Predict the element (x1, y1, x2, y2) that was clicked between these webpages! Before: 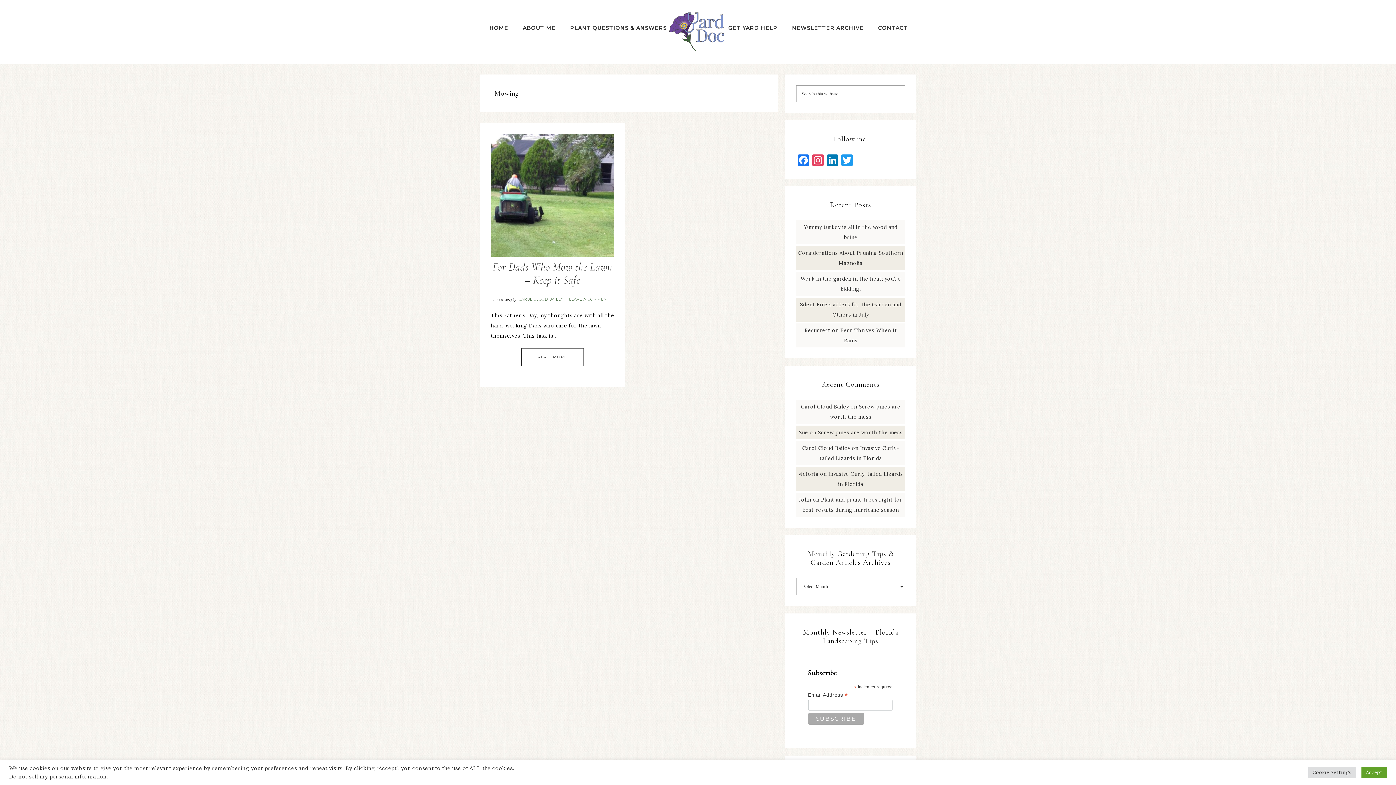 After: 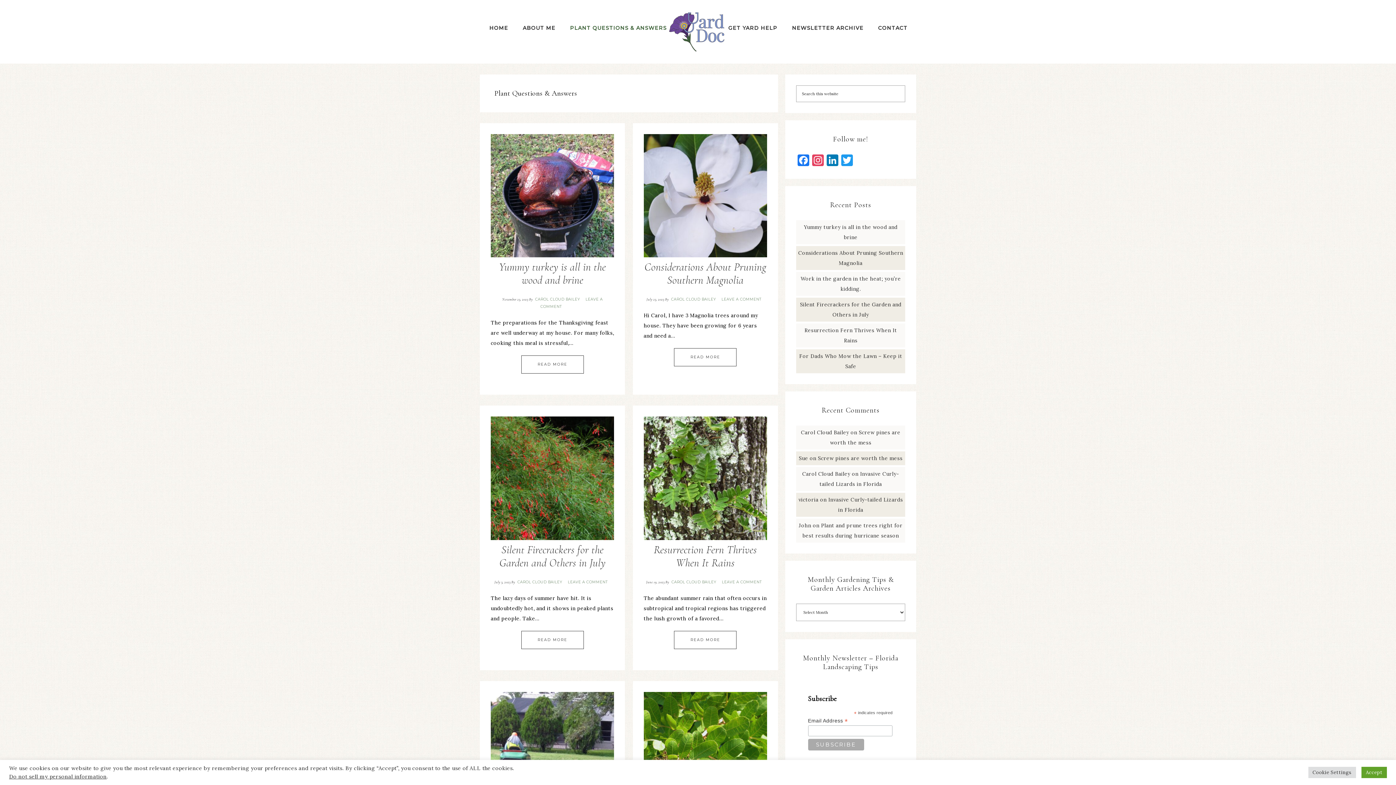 Action: label: PLANT QUESTIONS & ANSWERS bbox: (563, 18, 673, 37)